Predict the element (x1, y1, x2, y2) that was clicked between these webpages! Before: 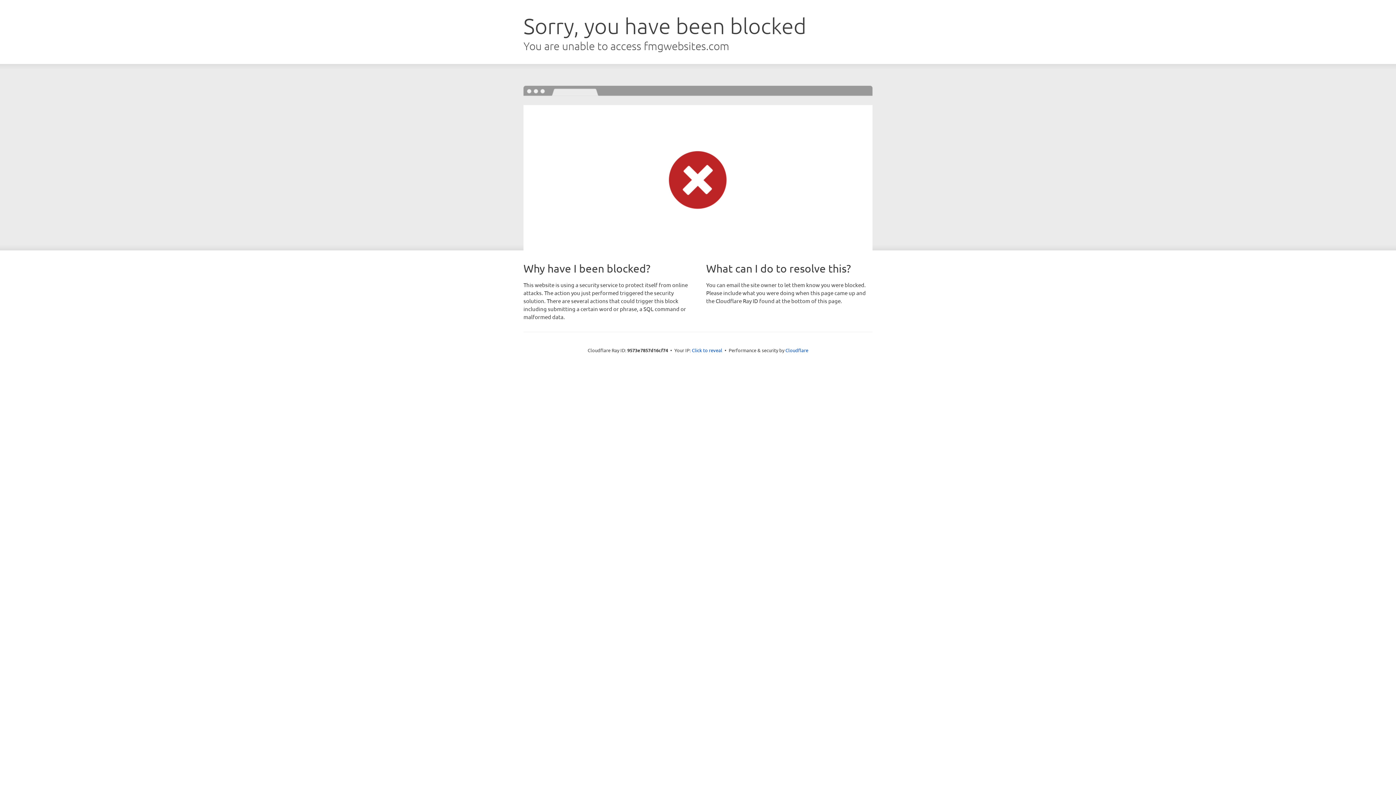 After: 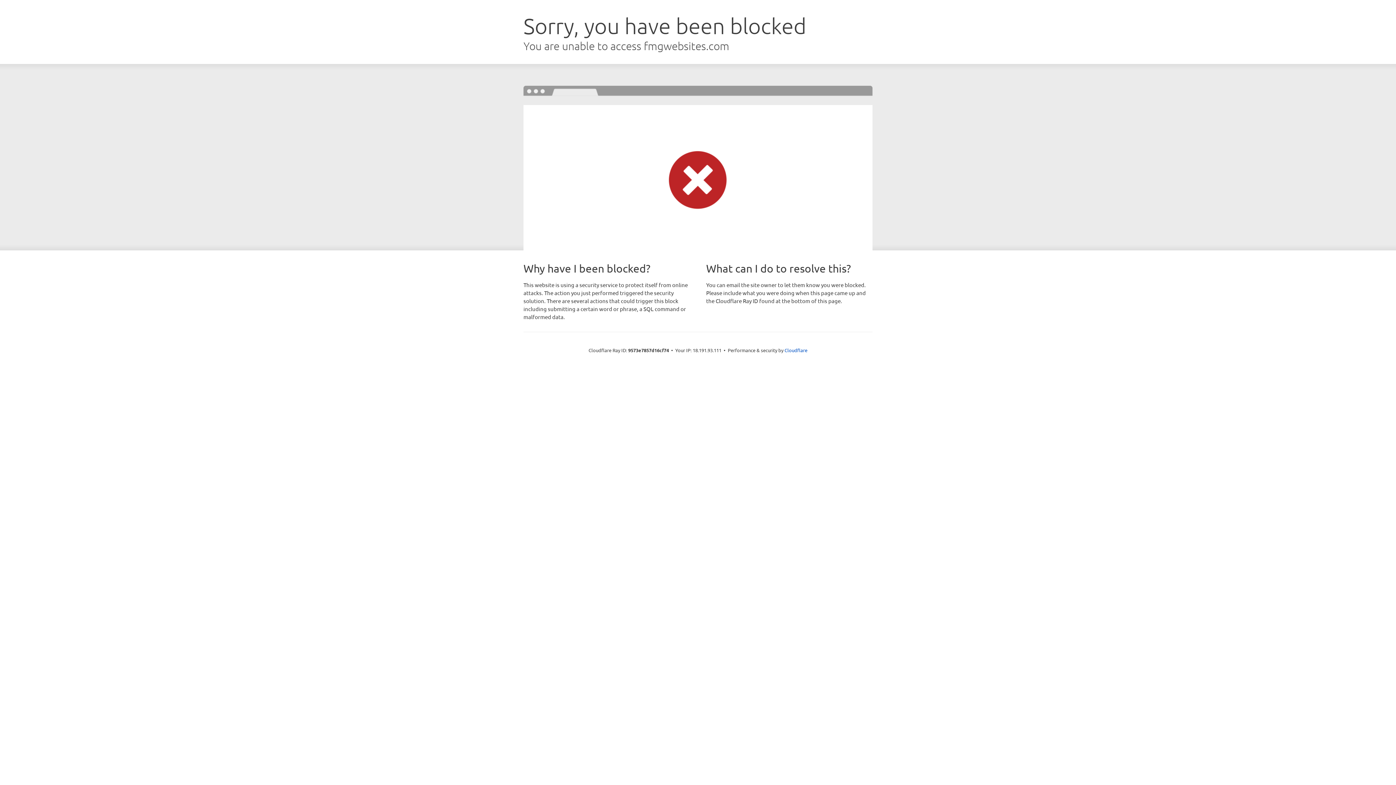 Action: label: Click to reveal bbox: (692, 346, 722, 353)